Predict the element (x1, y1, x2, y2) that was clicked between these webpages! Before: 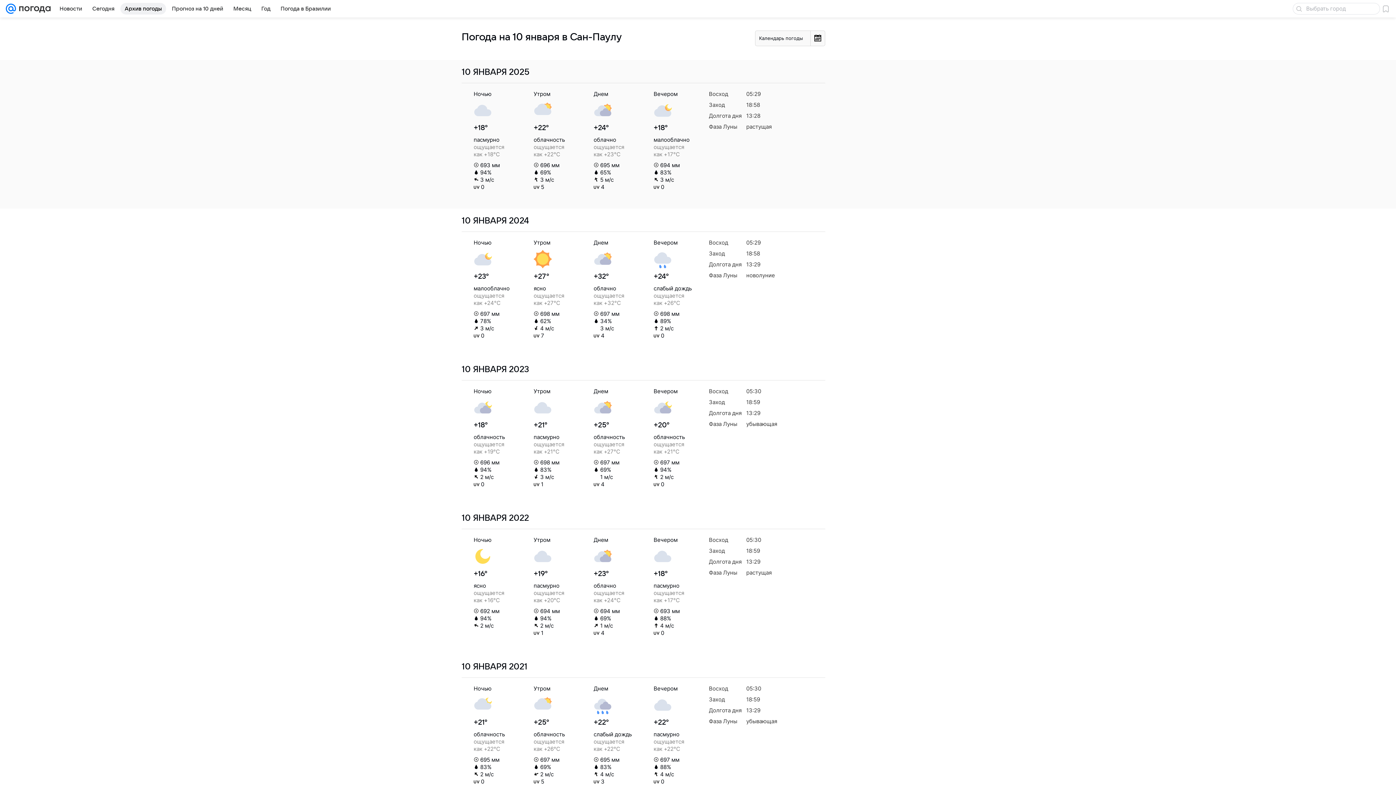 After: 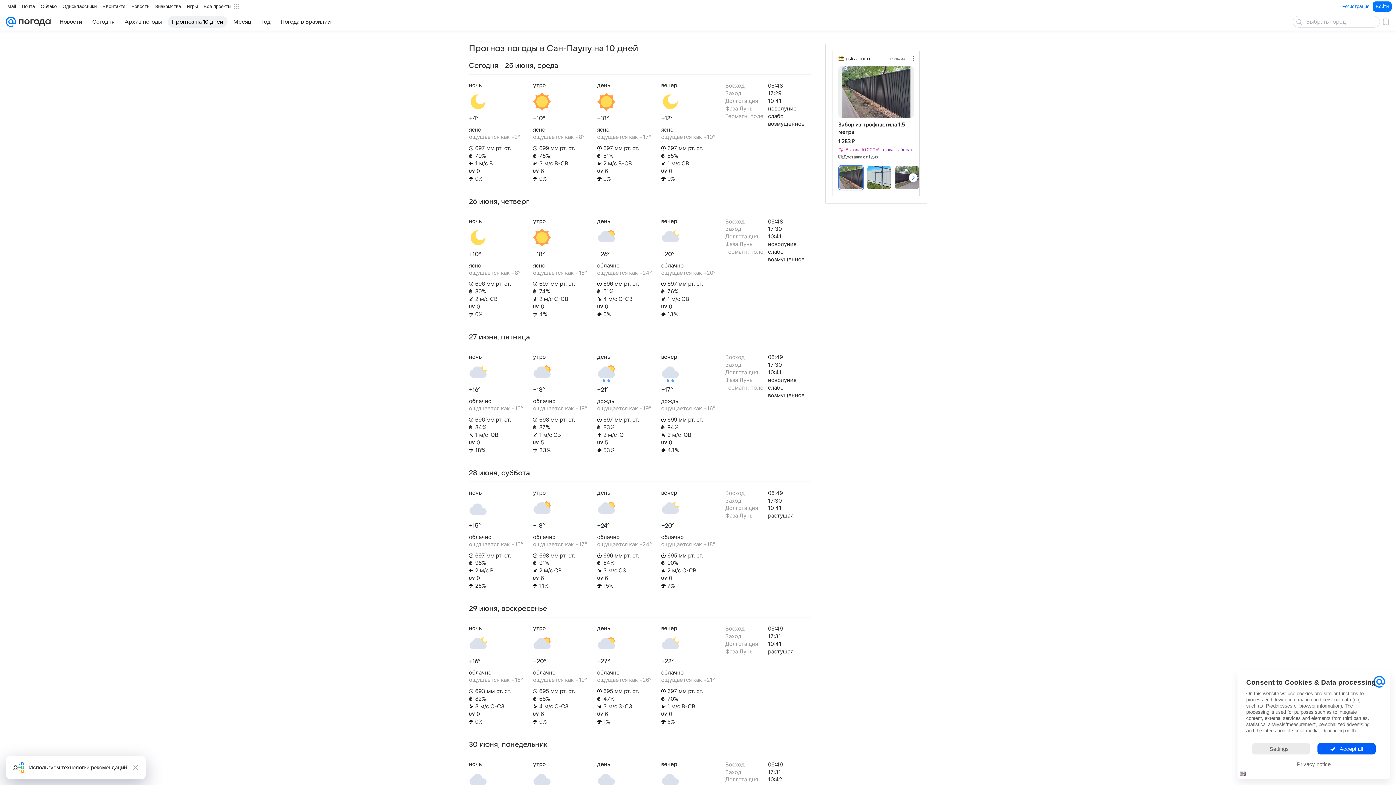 Action: bbox: (167, 2, 227, 14) label: Прогноз на 10 дней